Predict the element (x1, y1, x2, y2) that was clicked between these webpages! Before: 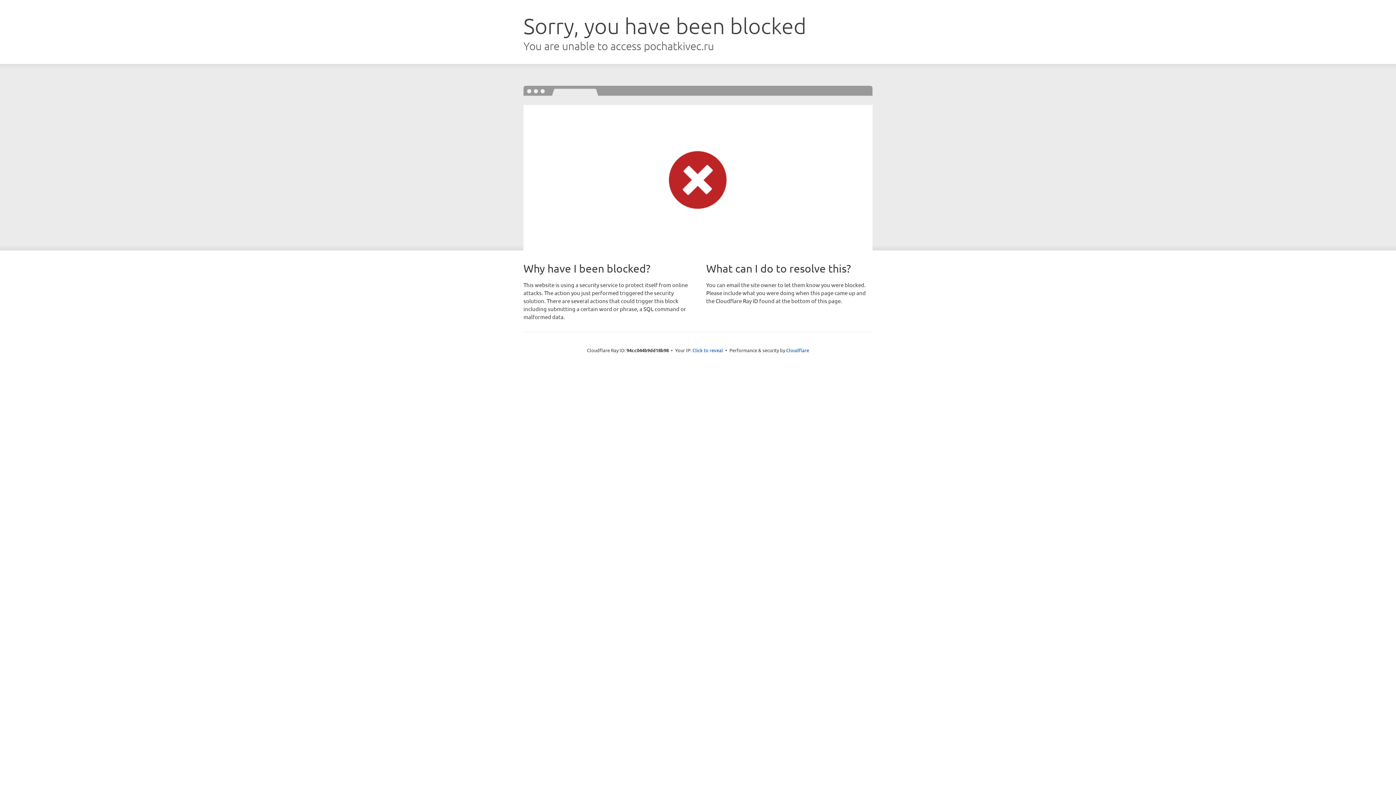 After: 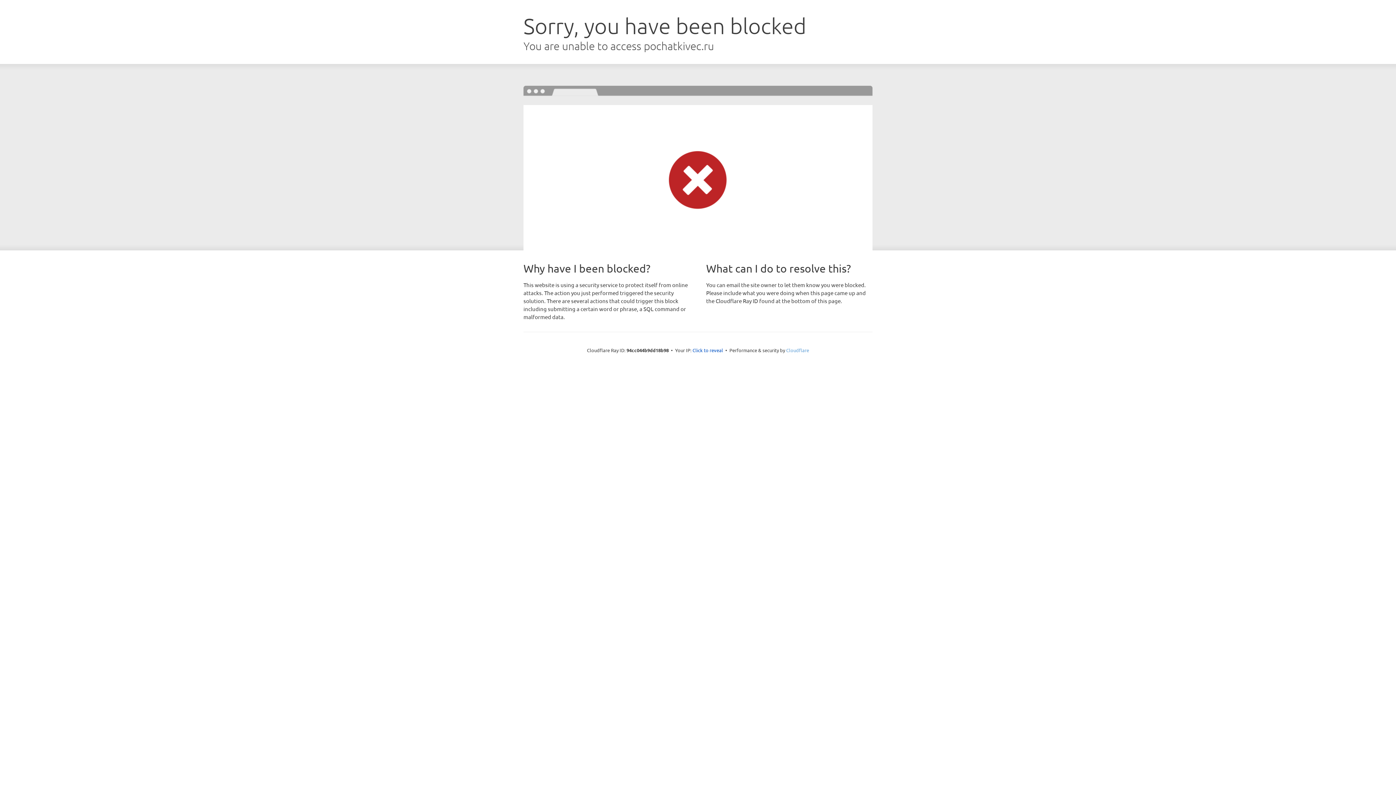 Action: label: Cloudflare bbox: (786, 347, 809, 353)